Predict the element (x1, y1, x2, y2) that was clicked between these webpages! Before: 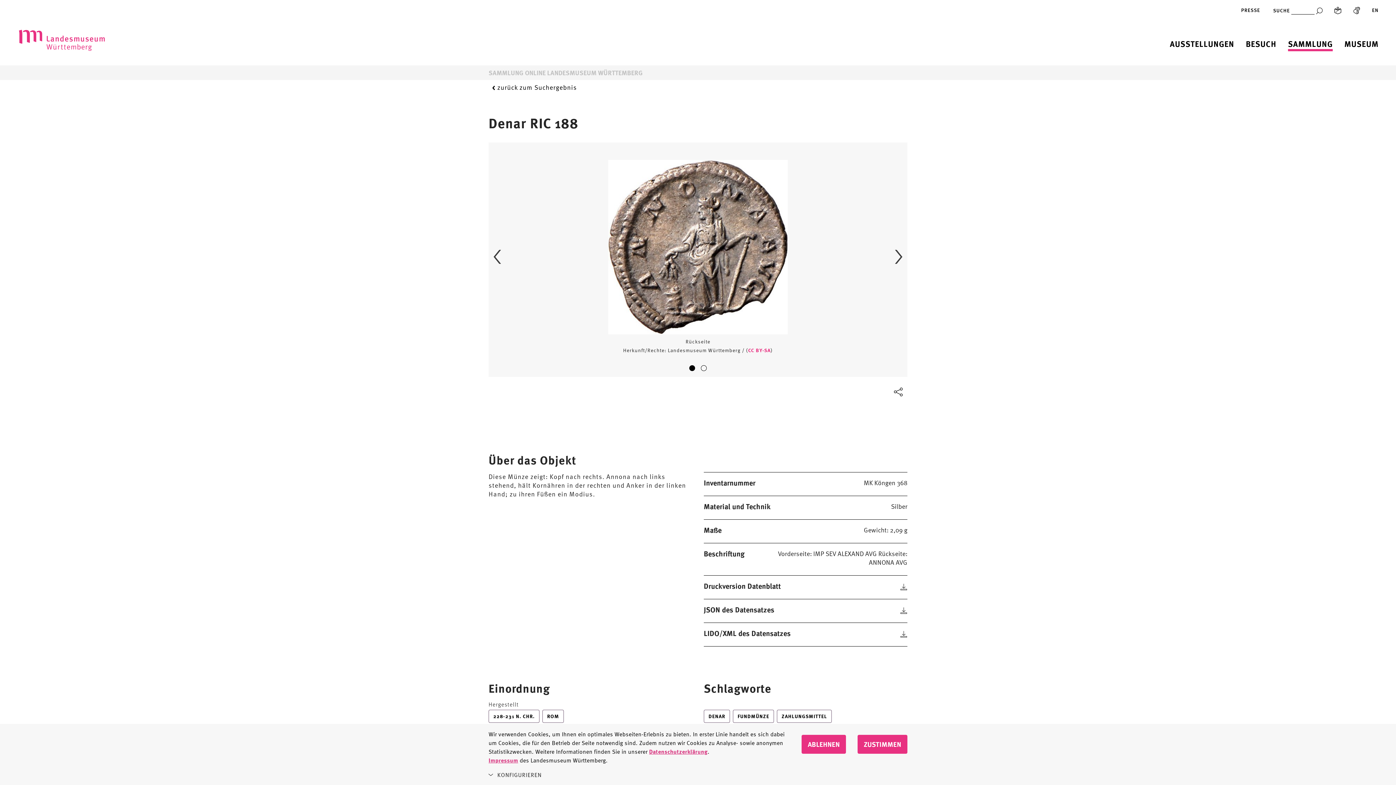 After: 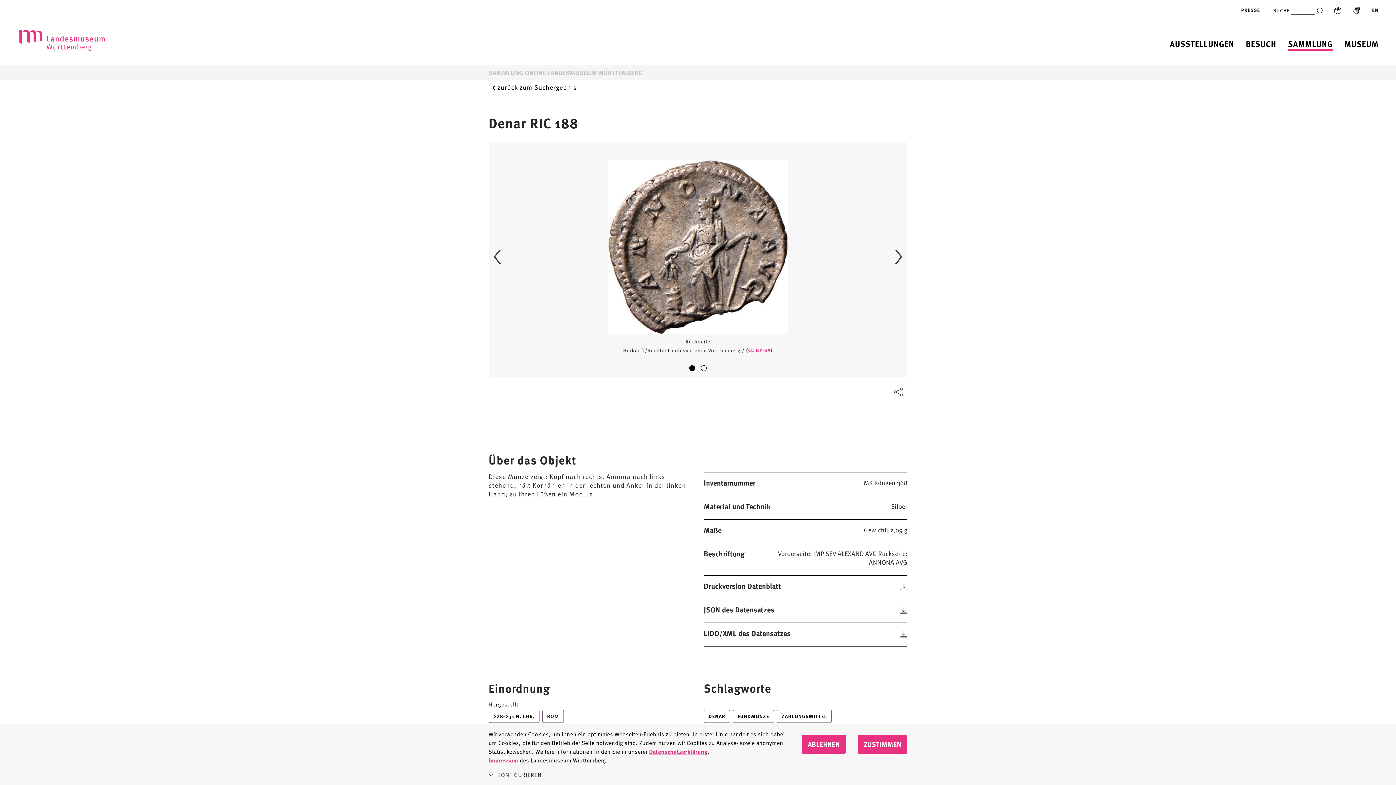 Action: bbox: (900, 581, 907, 590)